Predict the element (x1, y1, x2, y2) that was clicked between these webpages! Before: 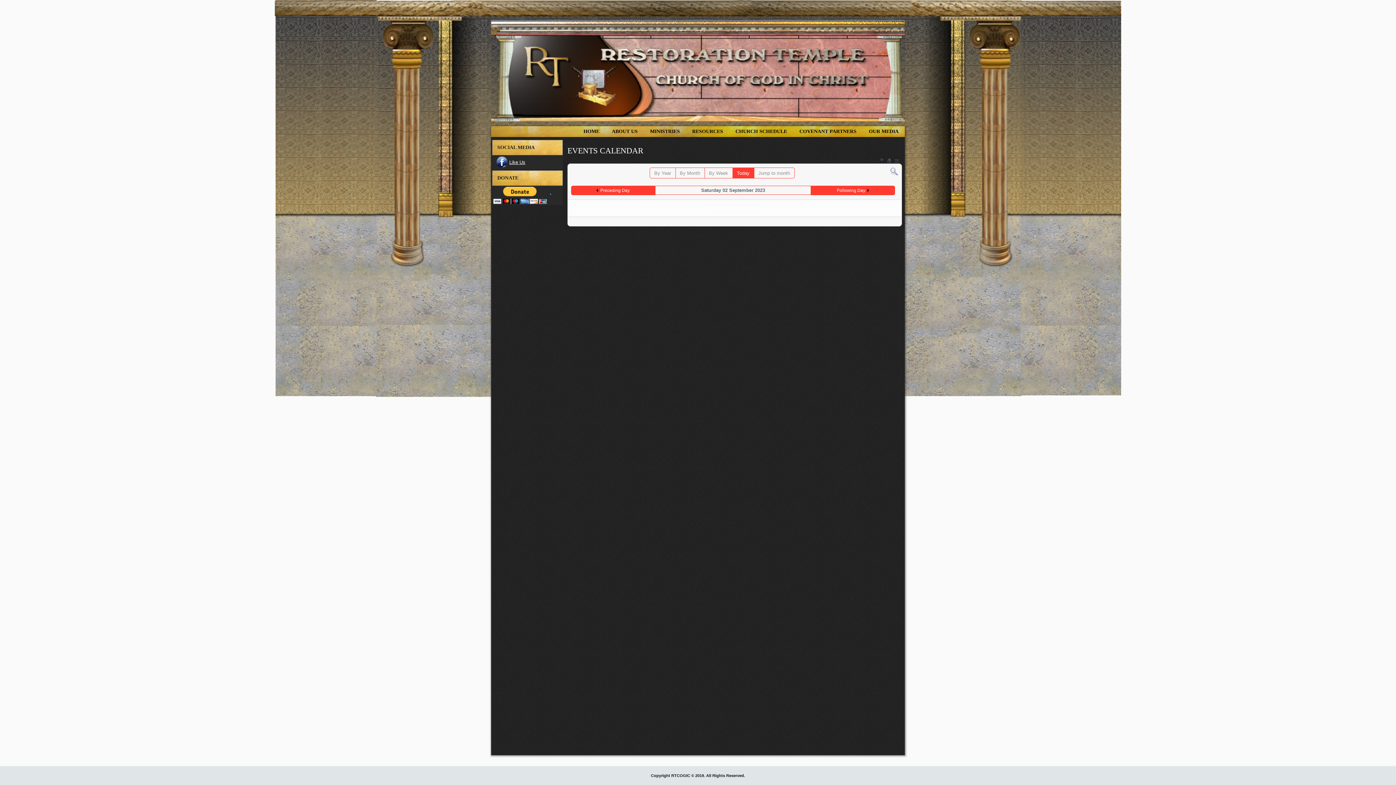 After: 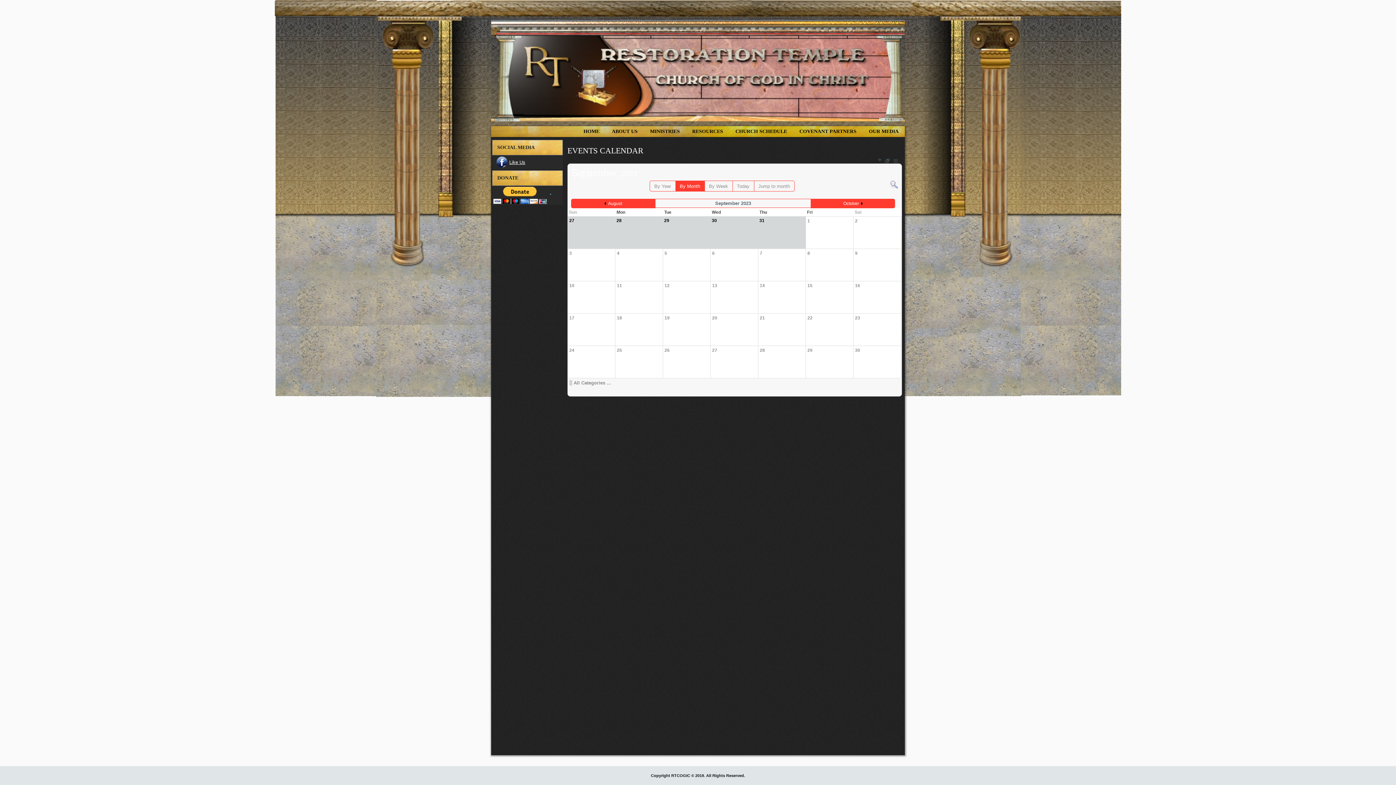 Action: label: By Month bbox: (675, 167, 704, 178)